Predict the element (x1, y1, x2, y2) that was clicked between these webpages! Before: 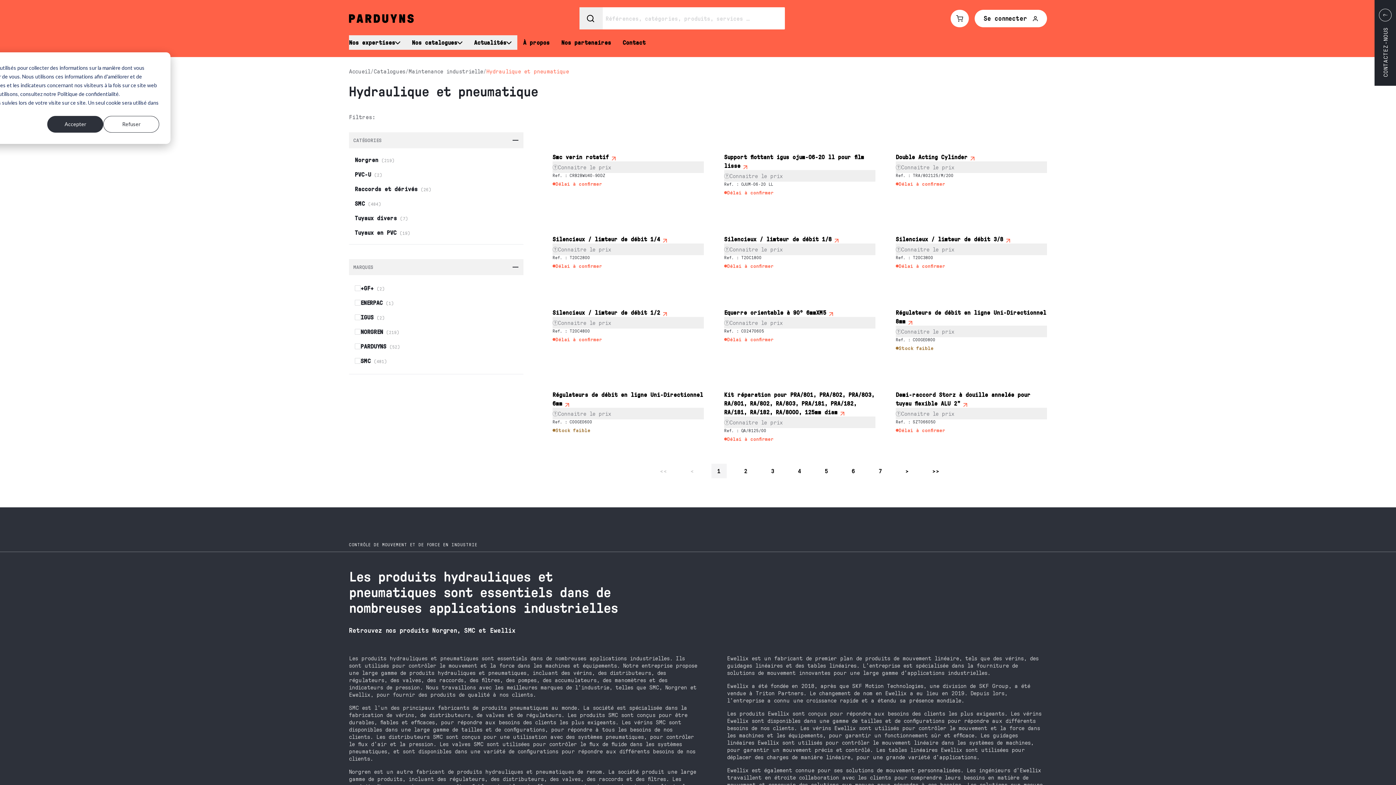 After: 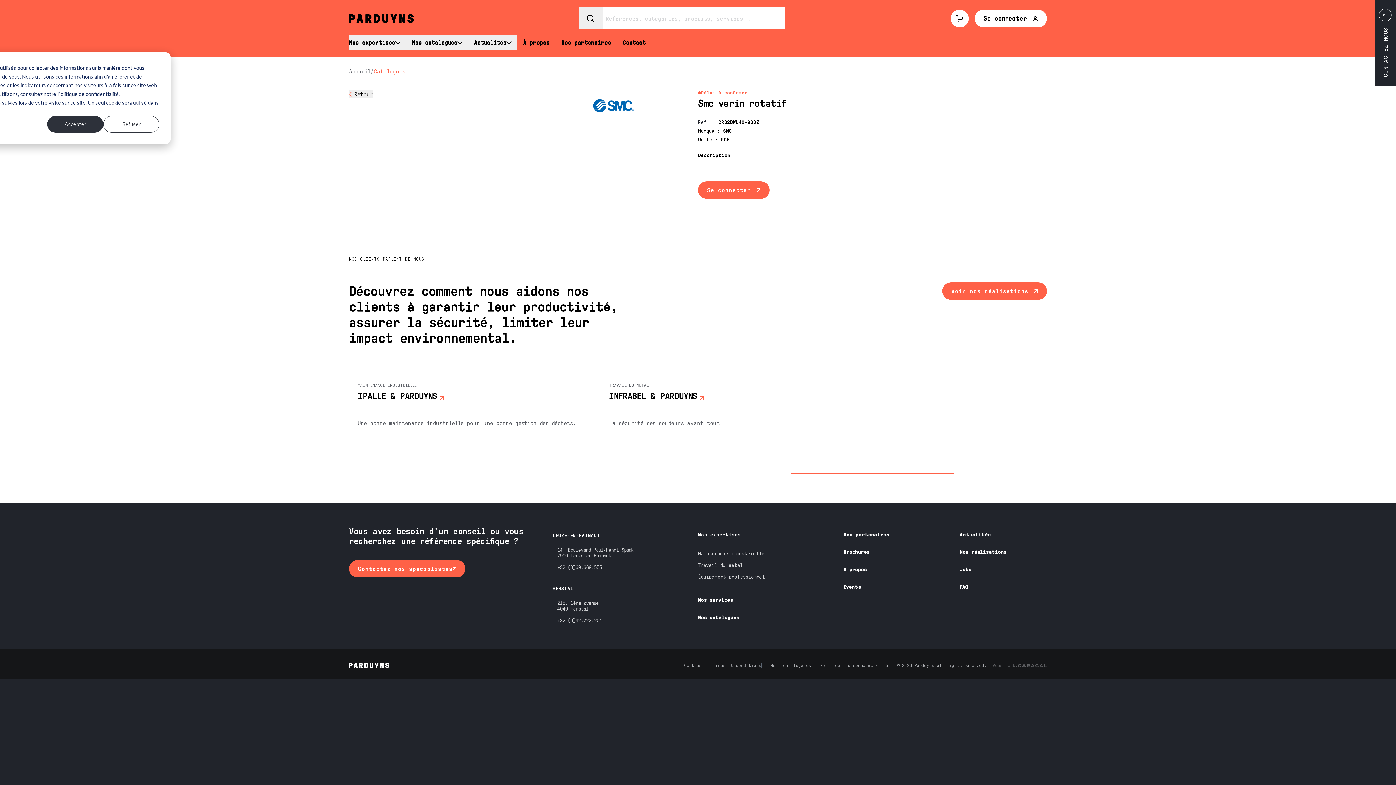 Action: bbox: (552, 144, 704, 186) label: Smc verin rotatif

Connaitre le prix

Ref. : 

CRB2BWU40-90DZ

Délai à confirmer